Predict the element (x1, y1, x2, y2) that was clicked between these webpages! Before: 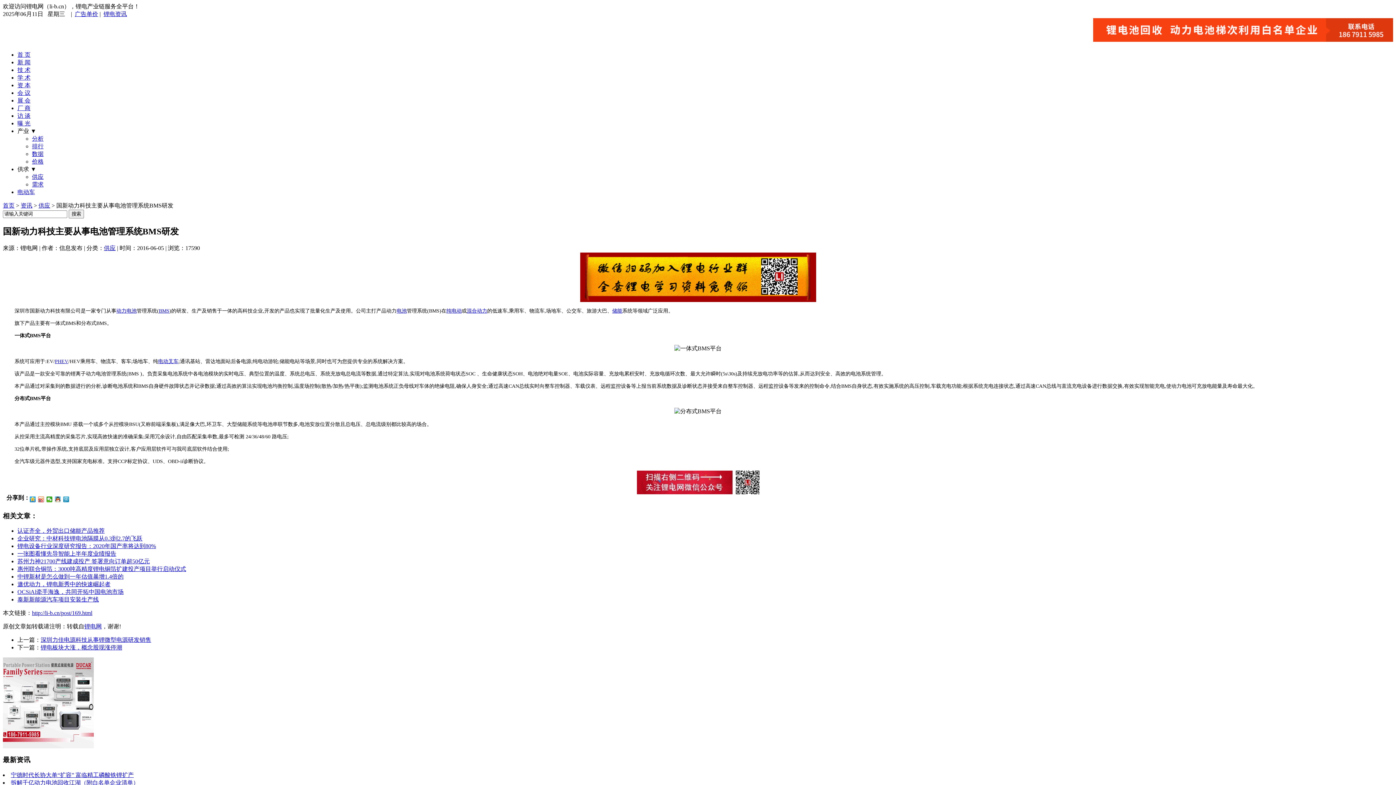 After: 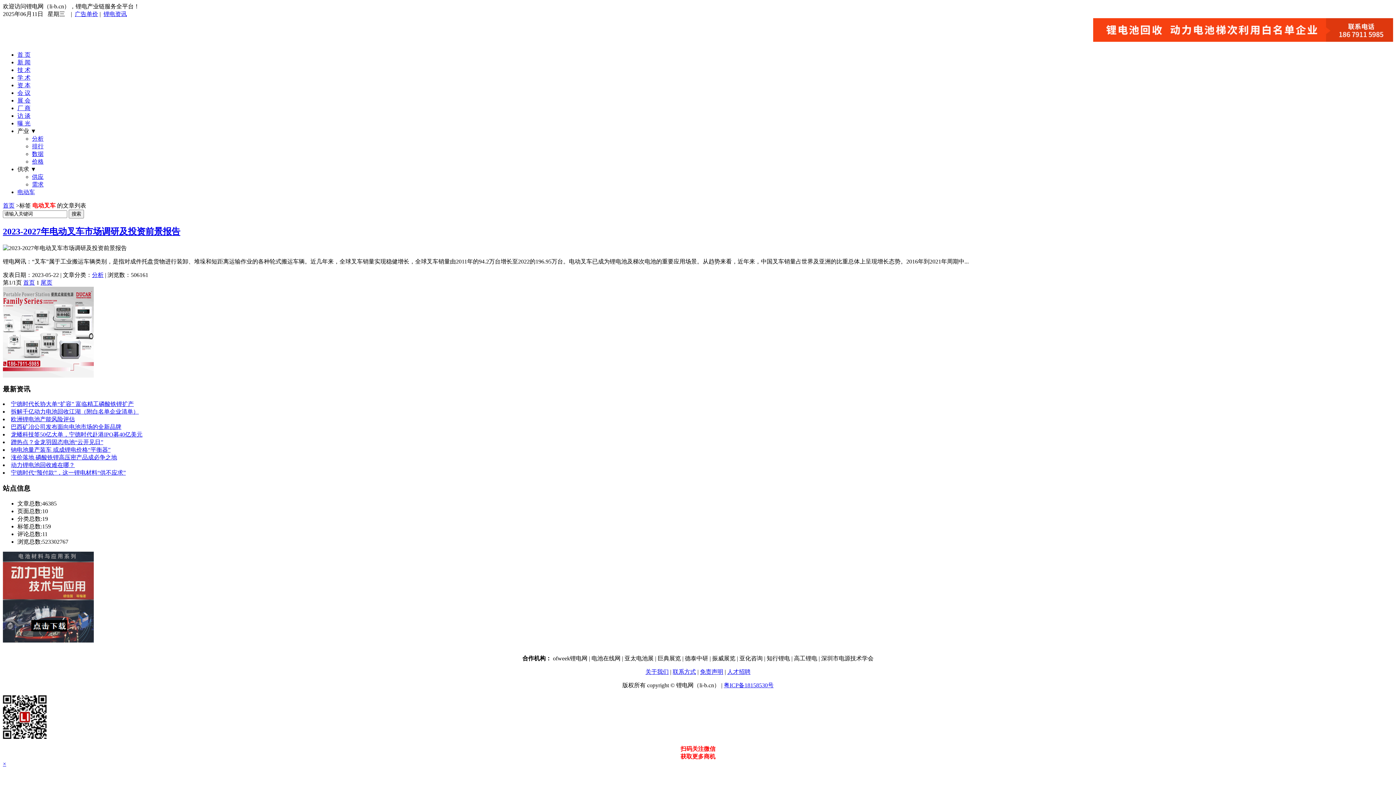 Action: label: 电动叉车 bbox: (158, 358, 178, 364)